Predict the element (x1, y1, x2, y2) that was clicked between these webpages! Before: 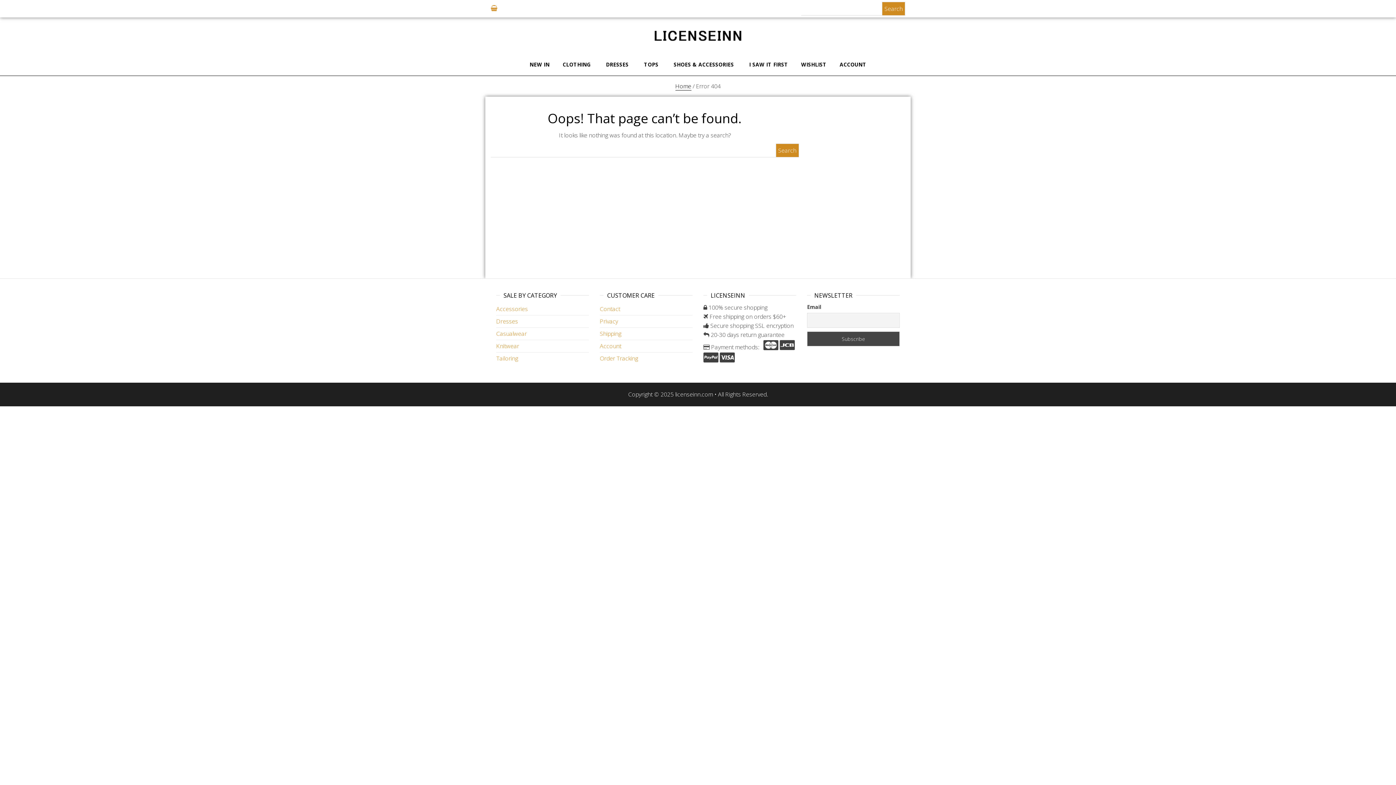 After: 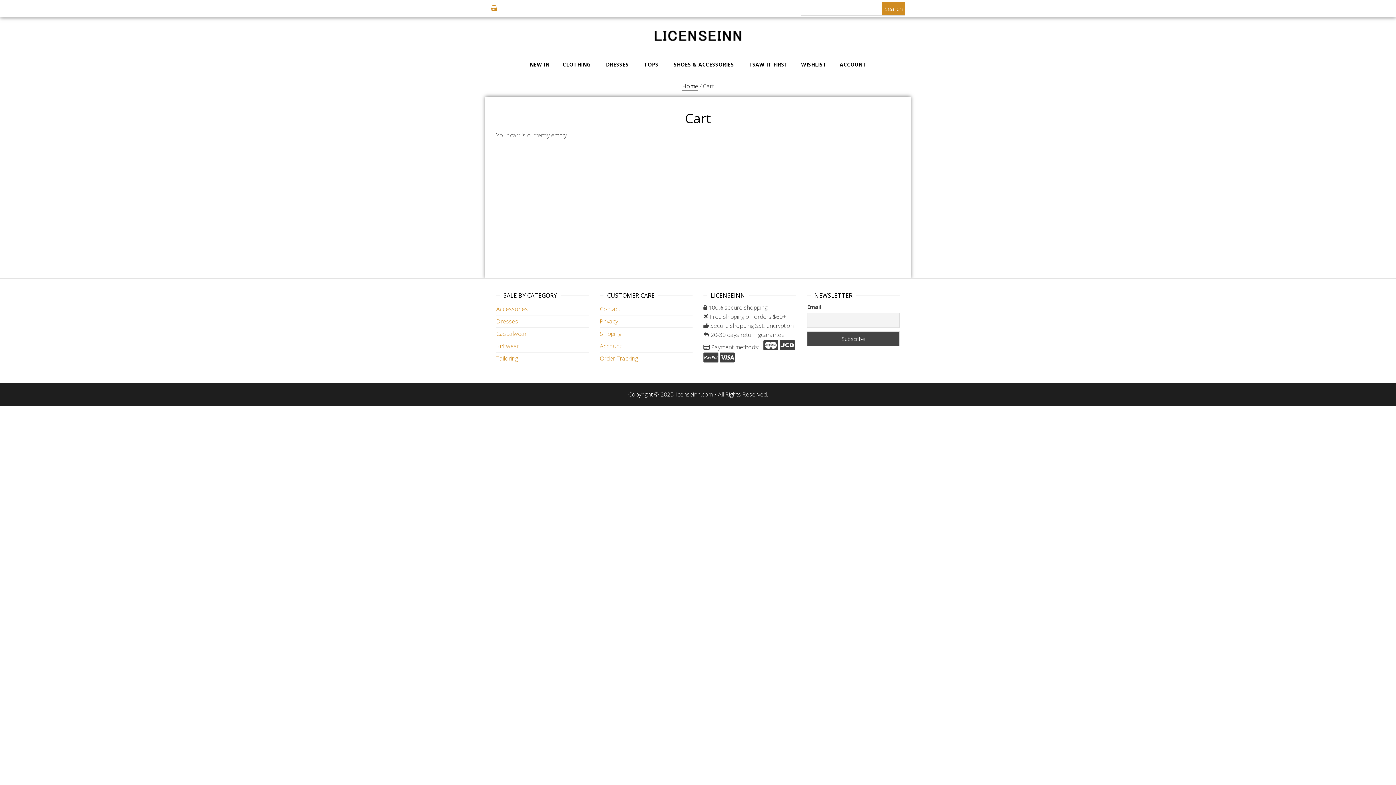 Action: bbox: (490, 4, 497, 12)